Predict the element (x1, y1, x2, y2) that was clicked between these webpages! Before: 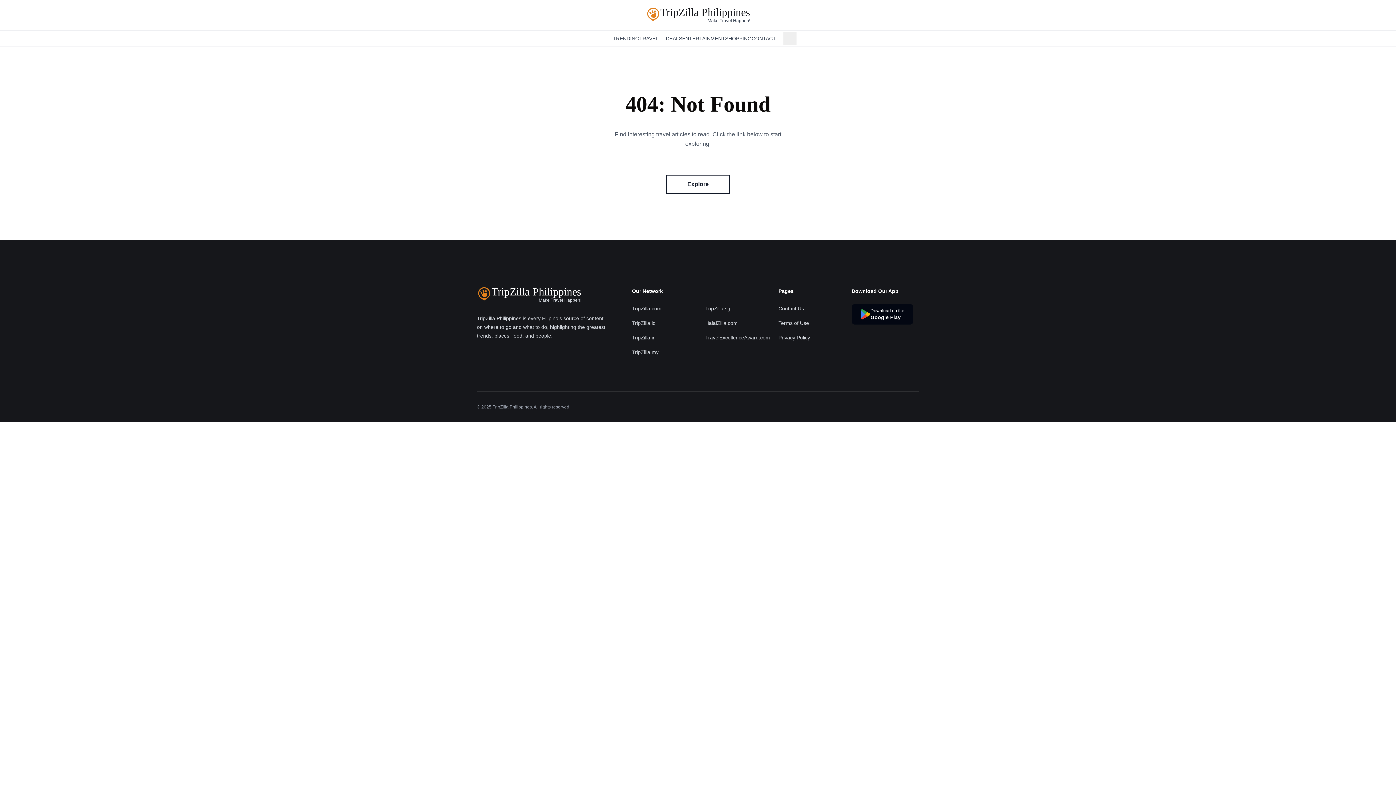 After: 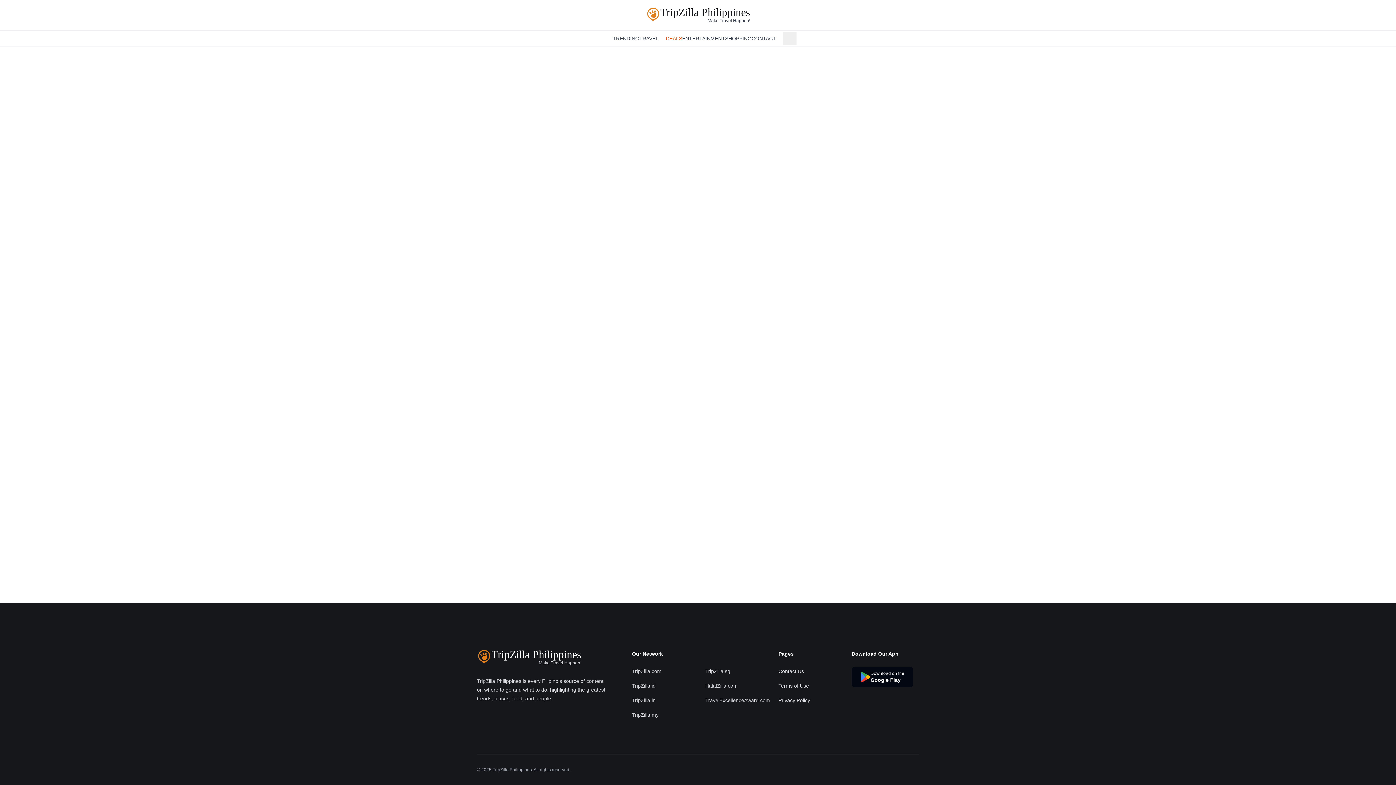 Action: bbox: (666, 34, 682, 42) label: DEALS